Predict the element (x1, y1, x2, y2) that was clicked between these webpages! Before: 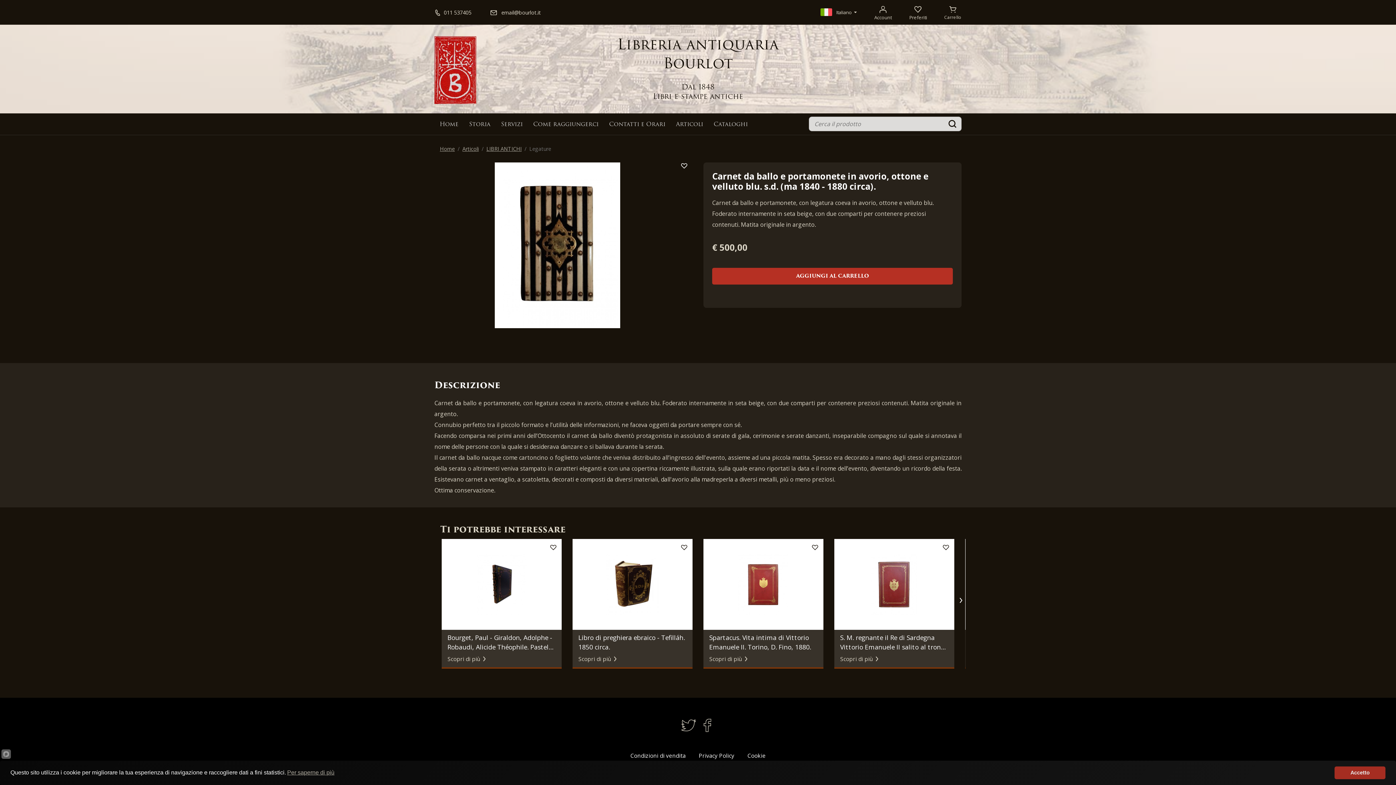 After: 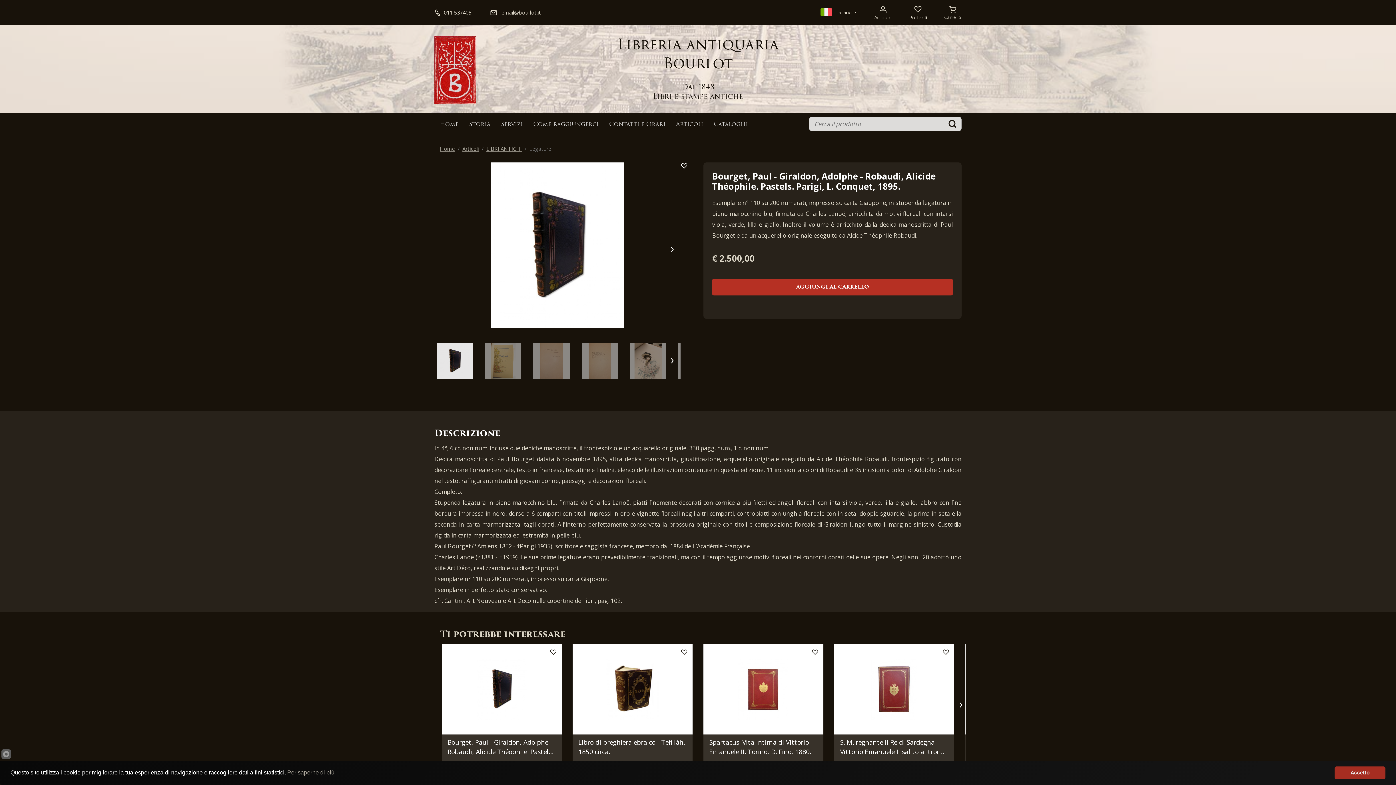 Action: bbox: (465, 551, 538, 618)